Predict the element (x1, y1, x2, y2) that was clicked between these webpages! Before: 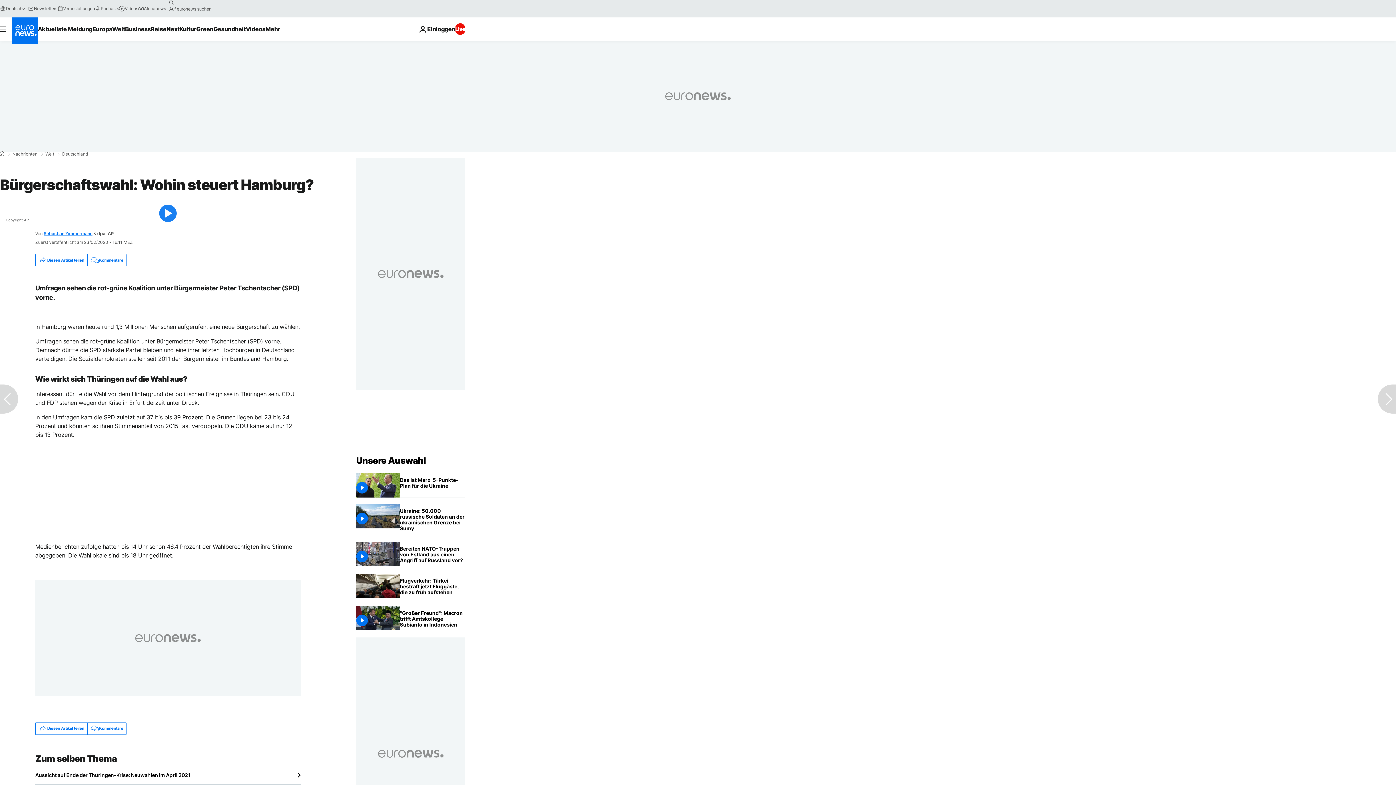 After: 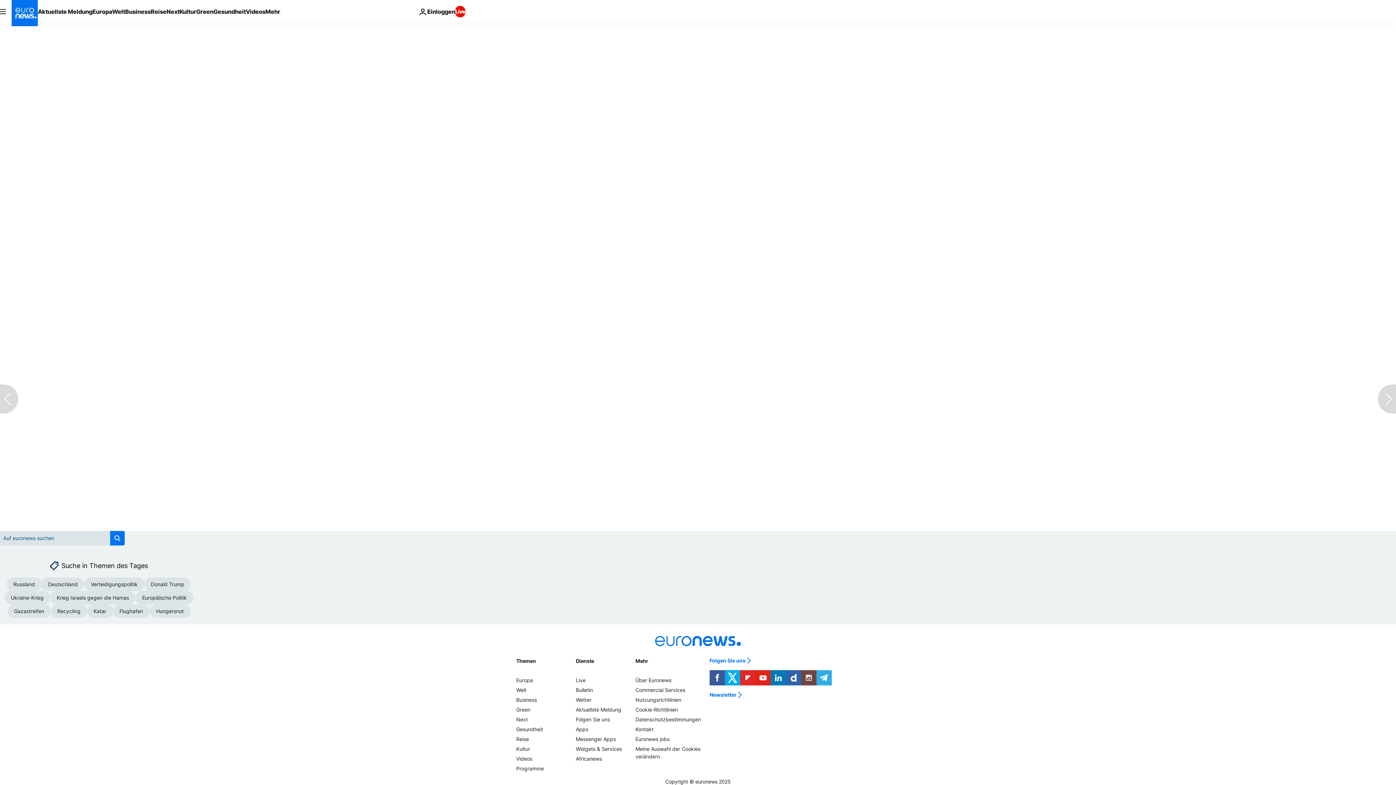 Action: label: Kommentare bbox: (87, 254, 126, 266)